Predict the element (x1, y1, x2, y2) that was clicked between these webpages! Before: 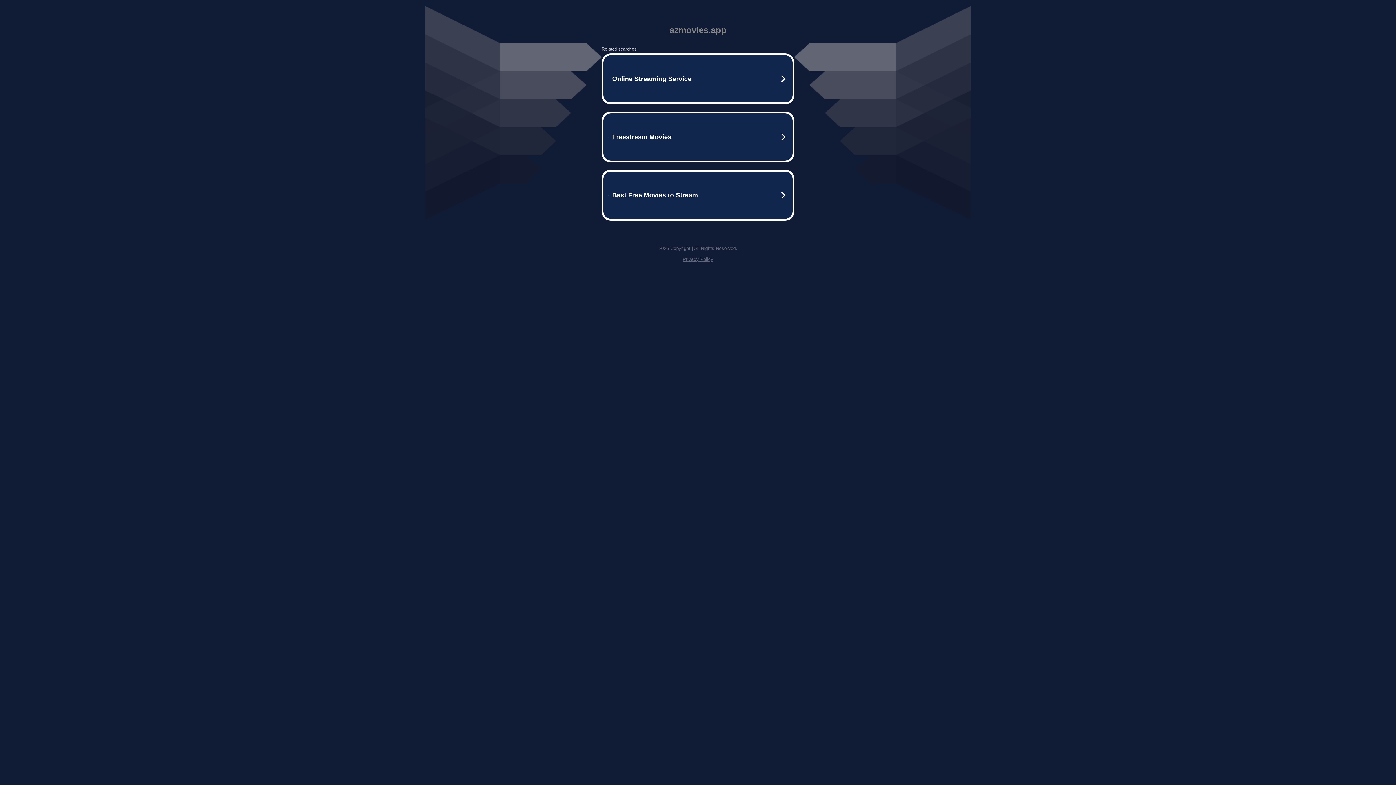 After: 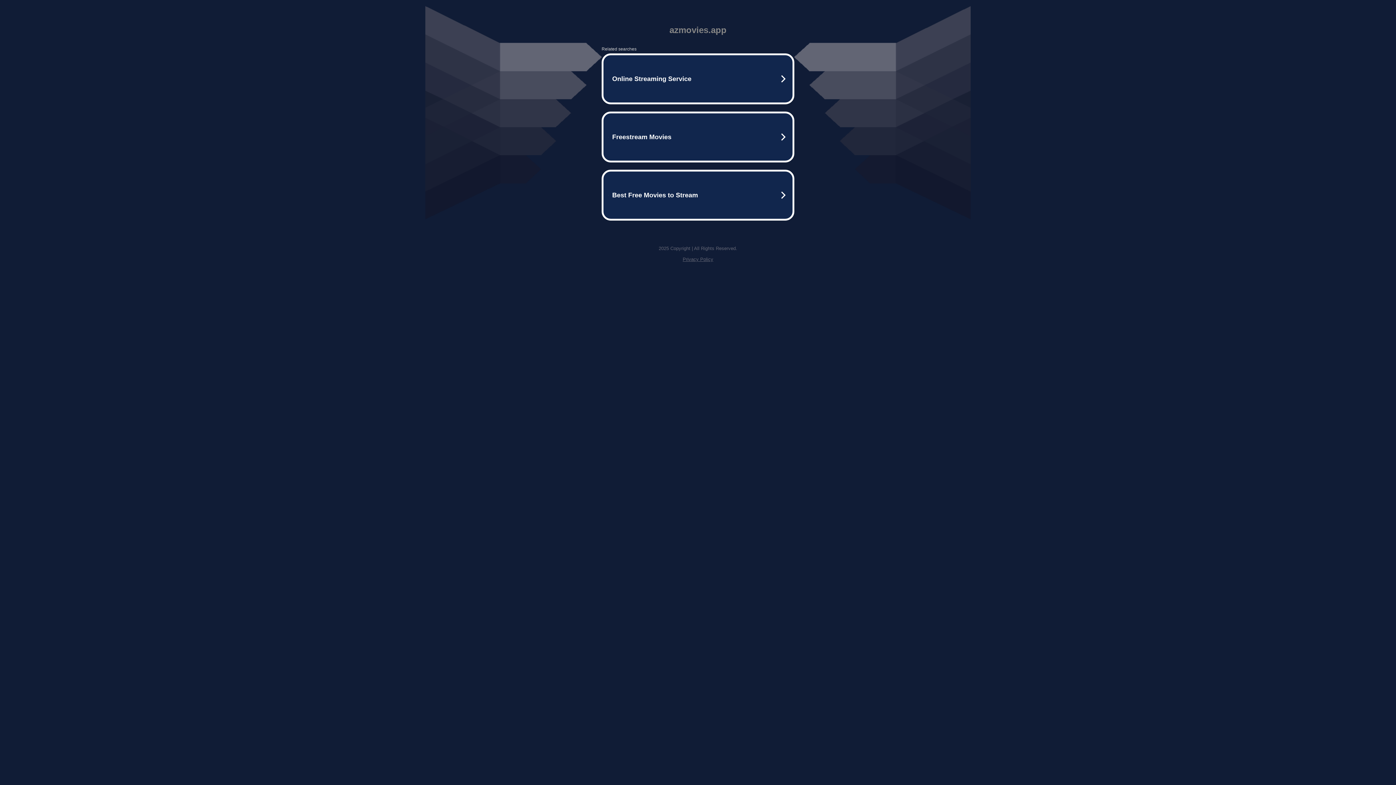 Action: bbox: (682, 256, 713, 262) label: Privacy Policy